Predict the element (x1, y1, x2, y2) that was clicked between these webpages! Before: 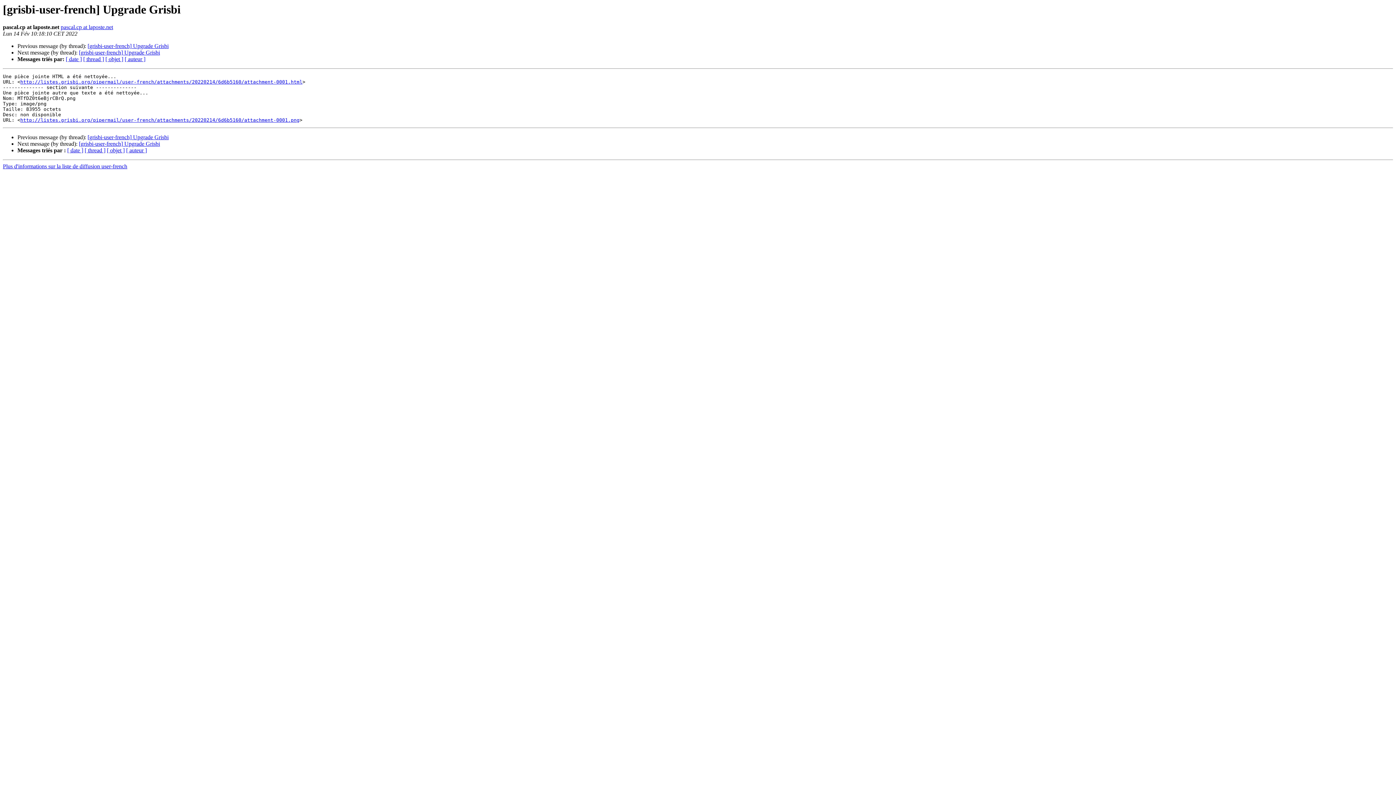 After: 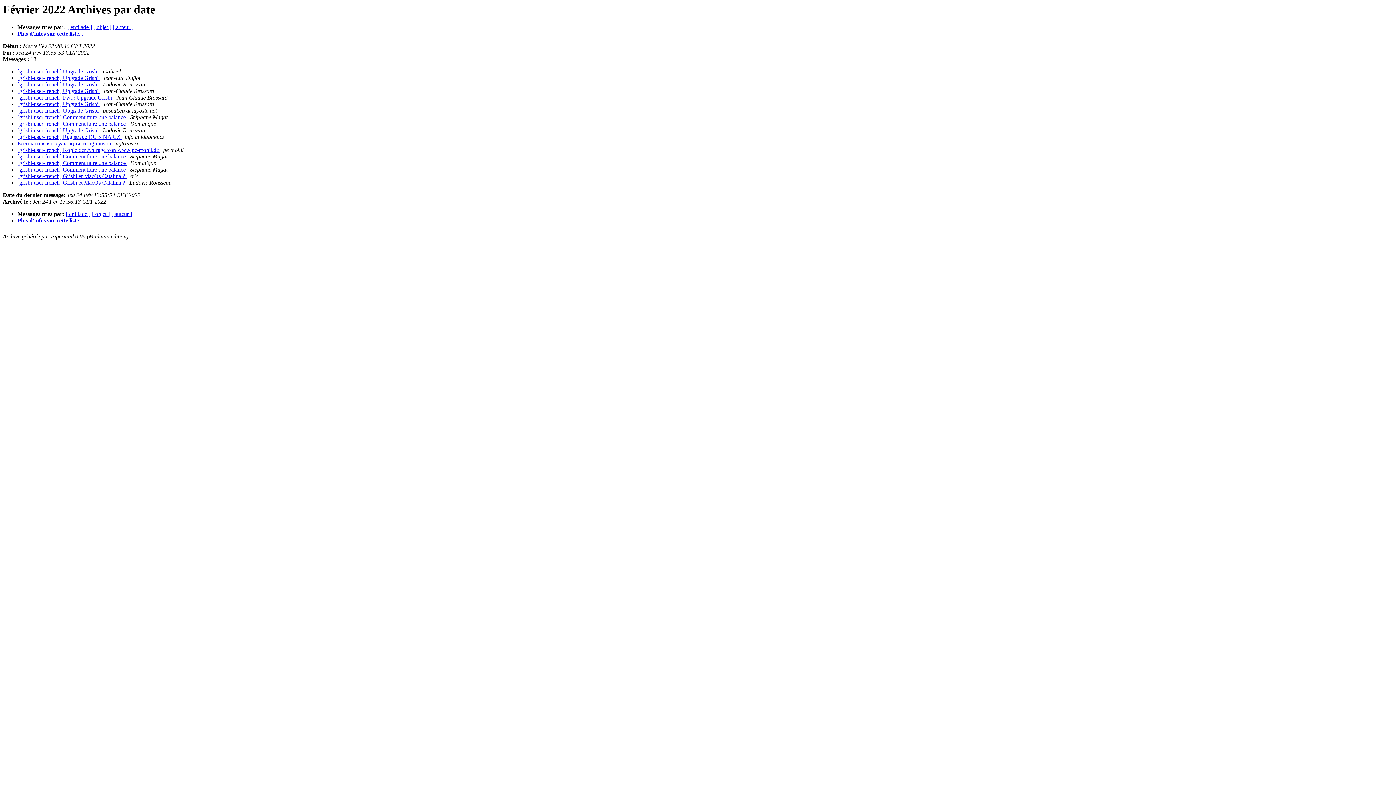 Action: label: [ date ] bbox: (65, 56, 81, 62)